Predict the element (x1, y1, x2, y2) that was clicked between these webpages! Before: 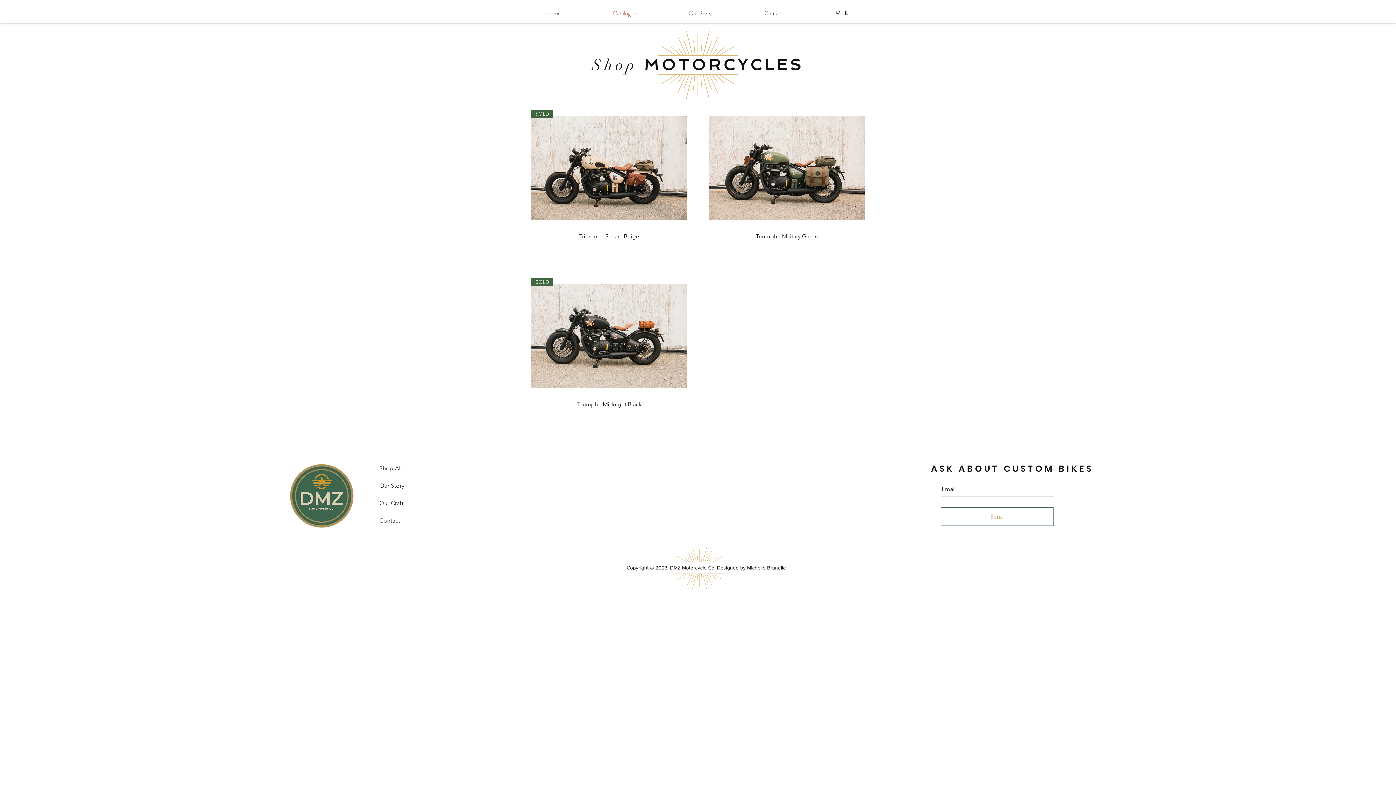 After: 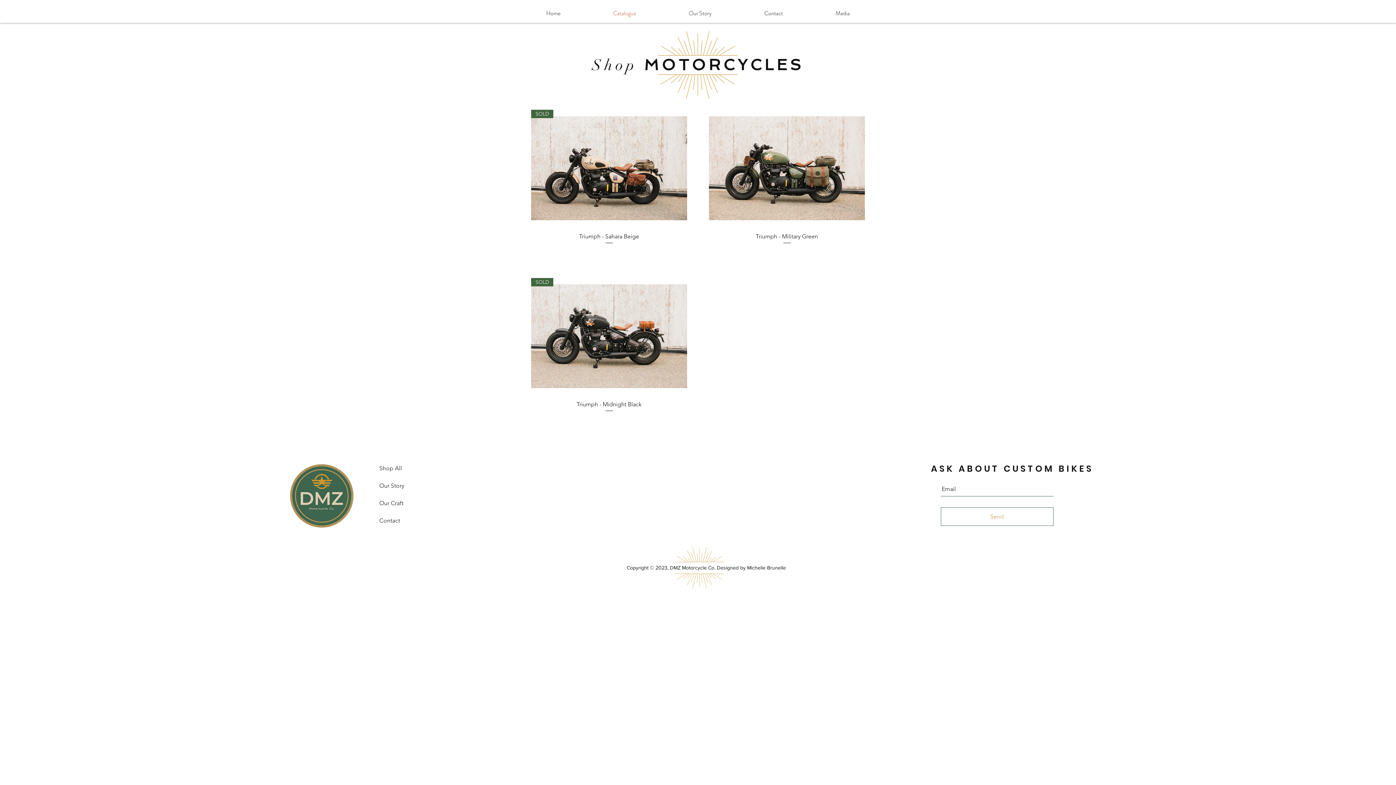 Action: label: Catalogue bbox: (586, 4, 662, 22)